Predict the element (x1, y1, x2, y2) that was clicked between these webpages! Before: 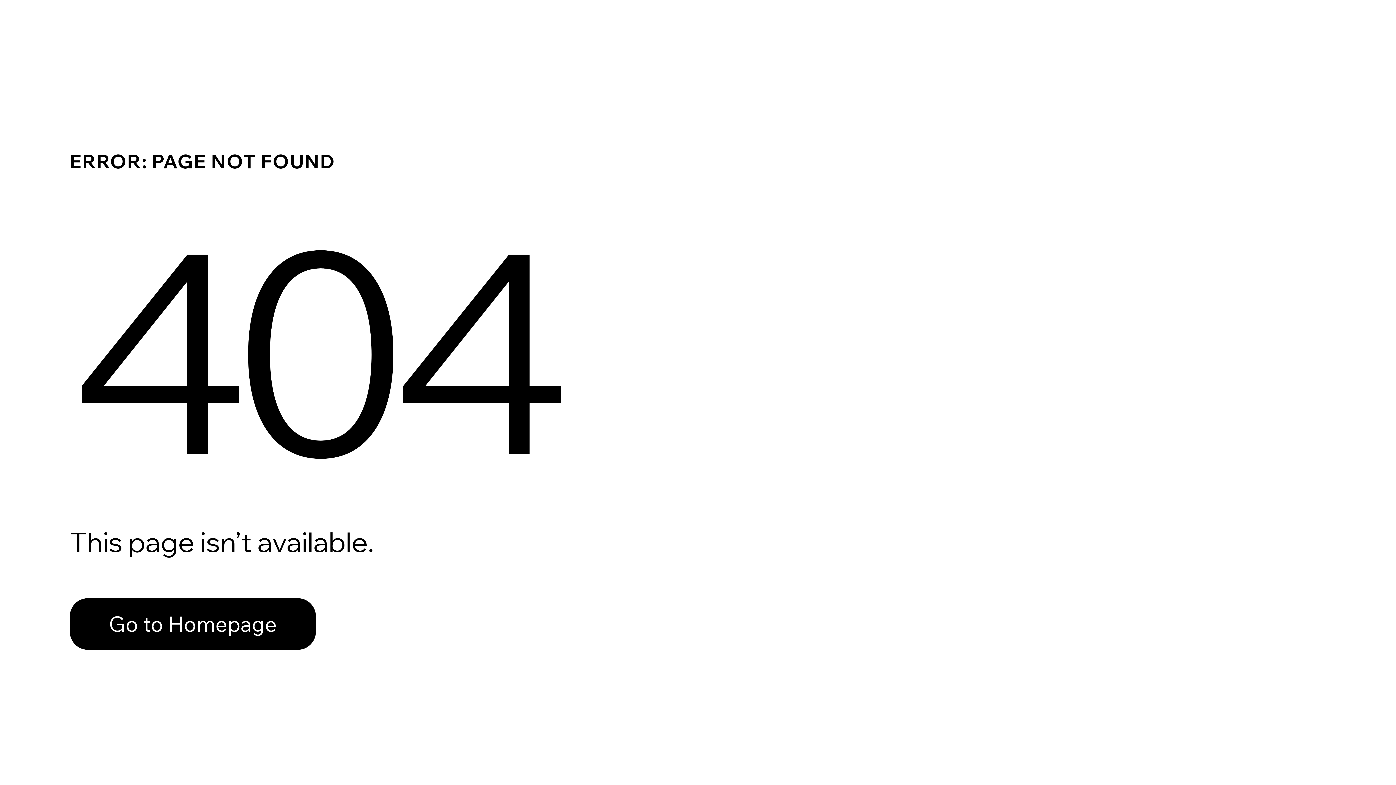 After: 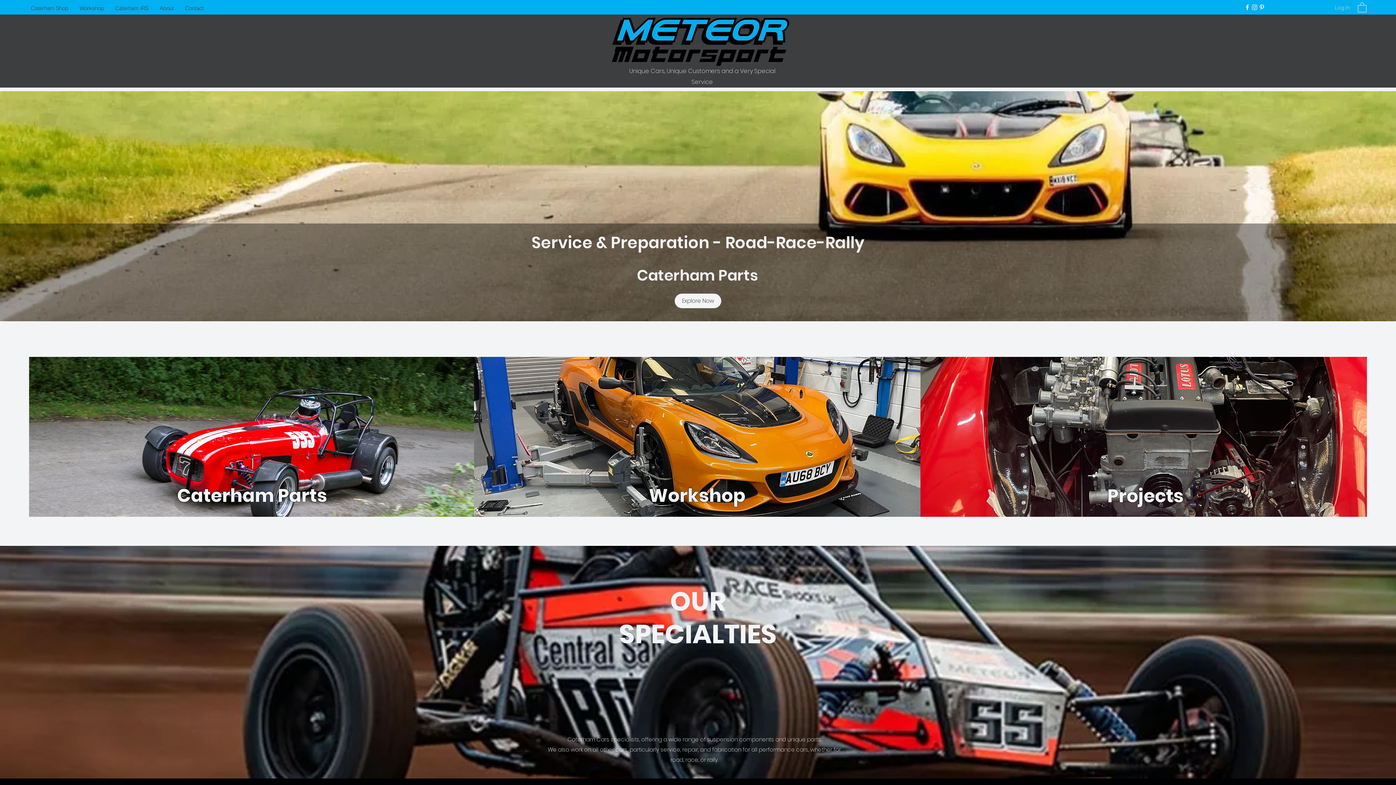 Action: label: Go to Homepage bbox: (69, 598, 316, 650)